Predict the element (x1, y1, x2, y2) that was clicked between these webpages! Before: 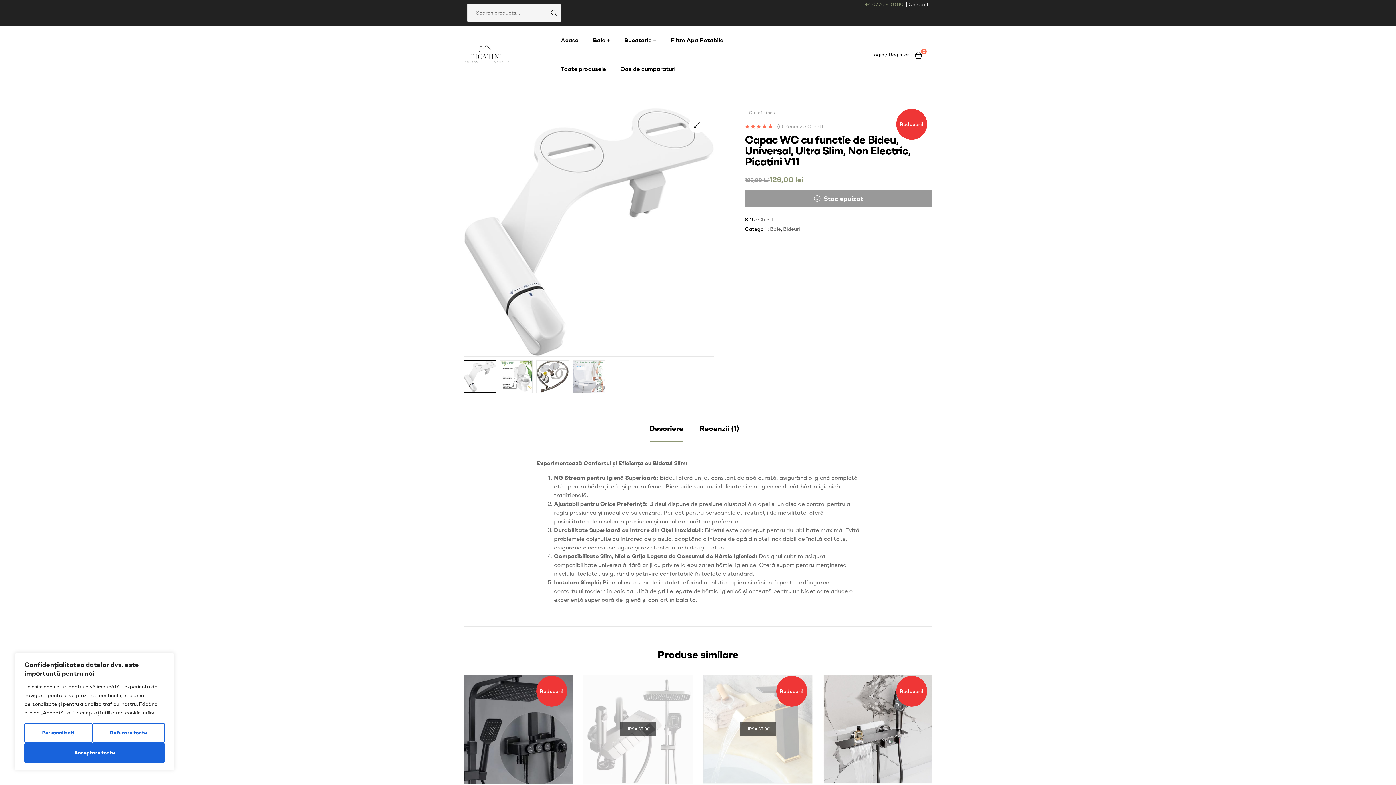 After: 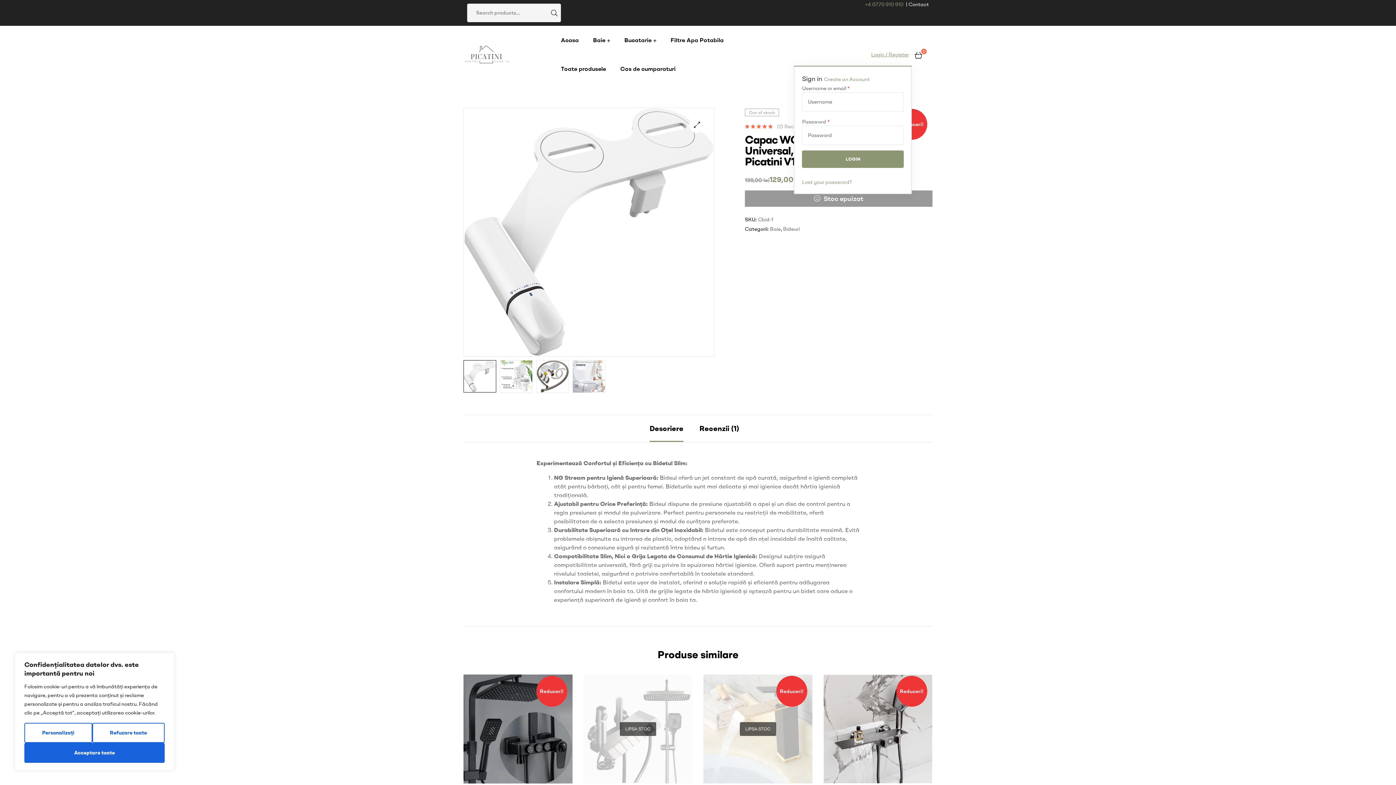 Action: bbox: (871, 49, 909, 58) label: Login / Register